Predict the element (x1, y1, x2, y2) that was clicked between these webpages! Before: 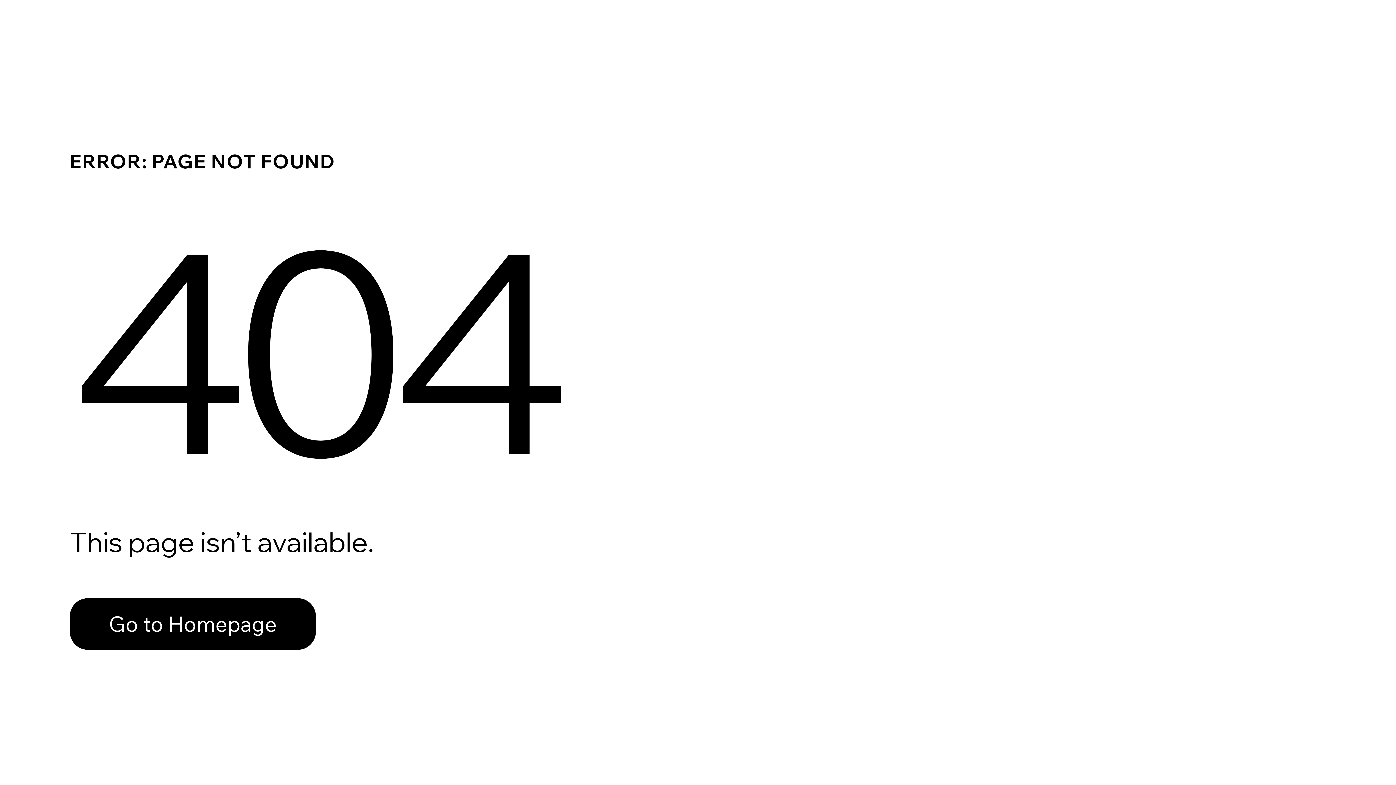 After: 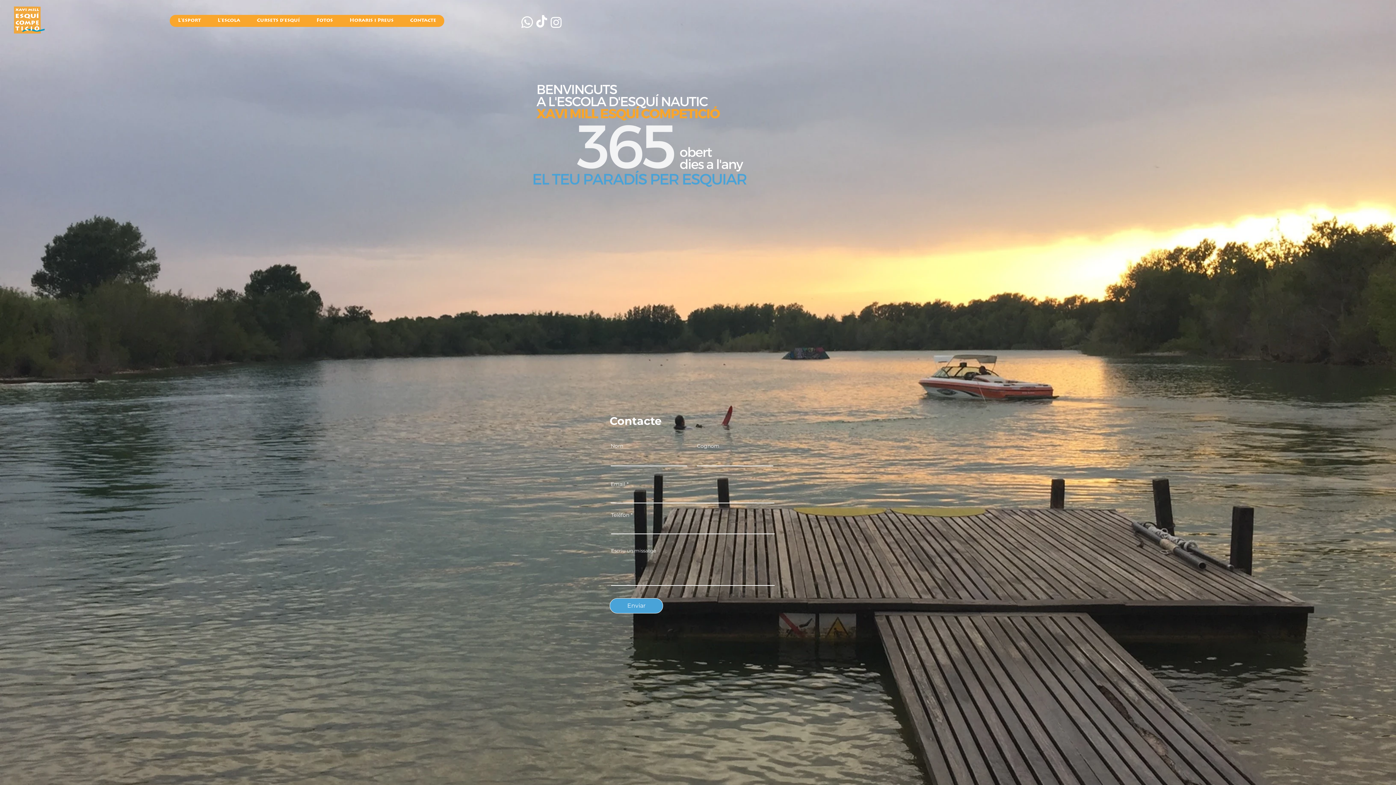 Action: bbox: (69, 598, 316, 650) label: Go to Homepage